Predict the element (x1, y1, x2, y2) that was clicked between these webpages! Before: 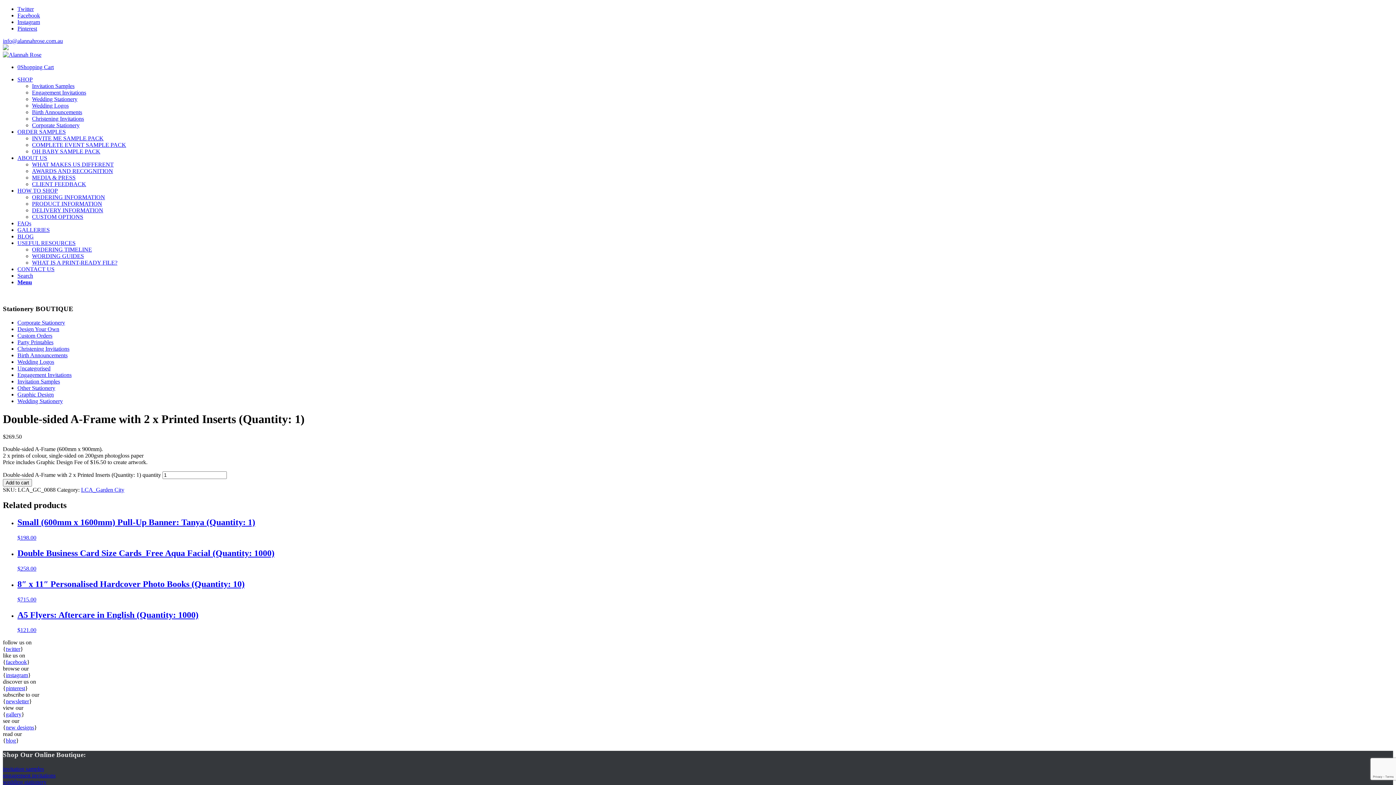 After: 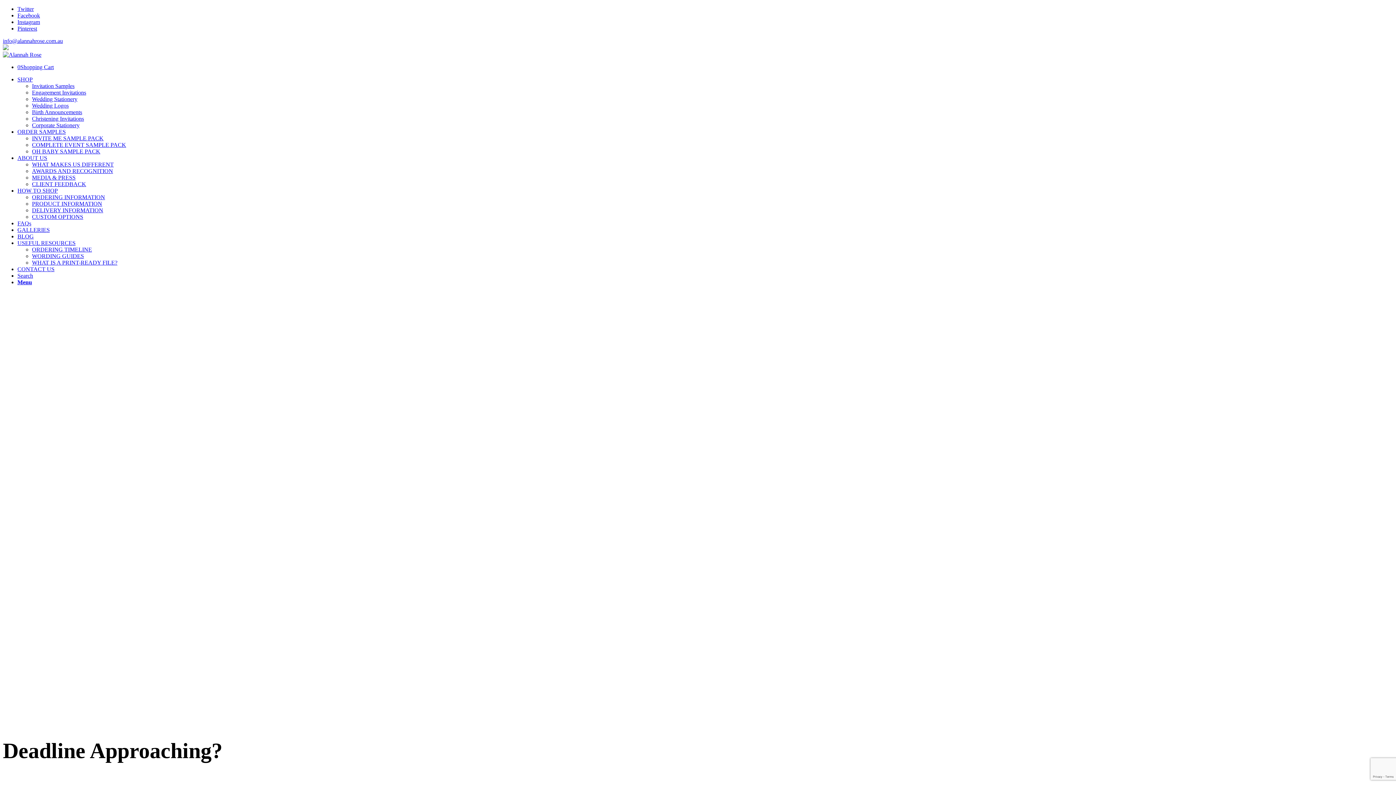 Action: label: USEFUL RESOURCES bbox: (17, 240, 75, 246)